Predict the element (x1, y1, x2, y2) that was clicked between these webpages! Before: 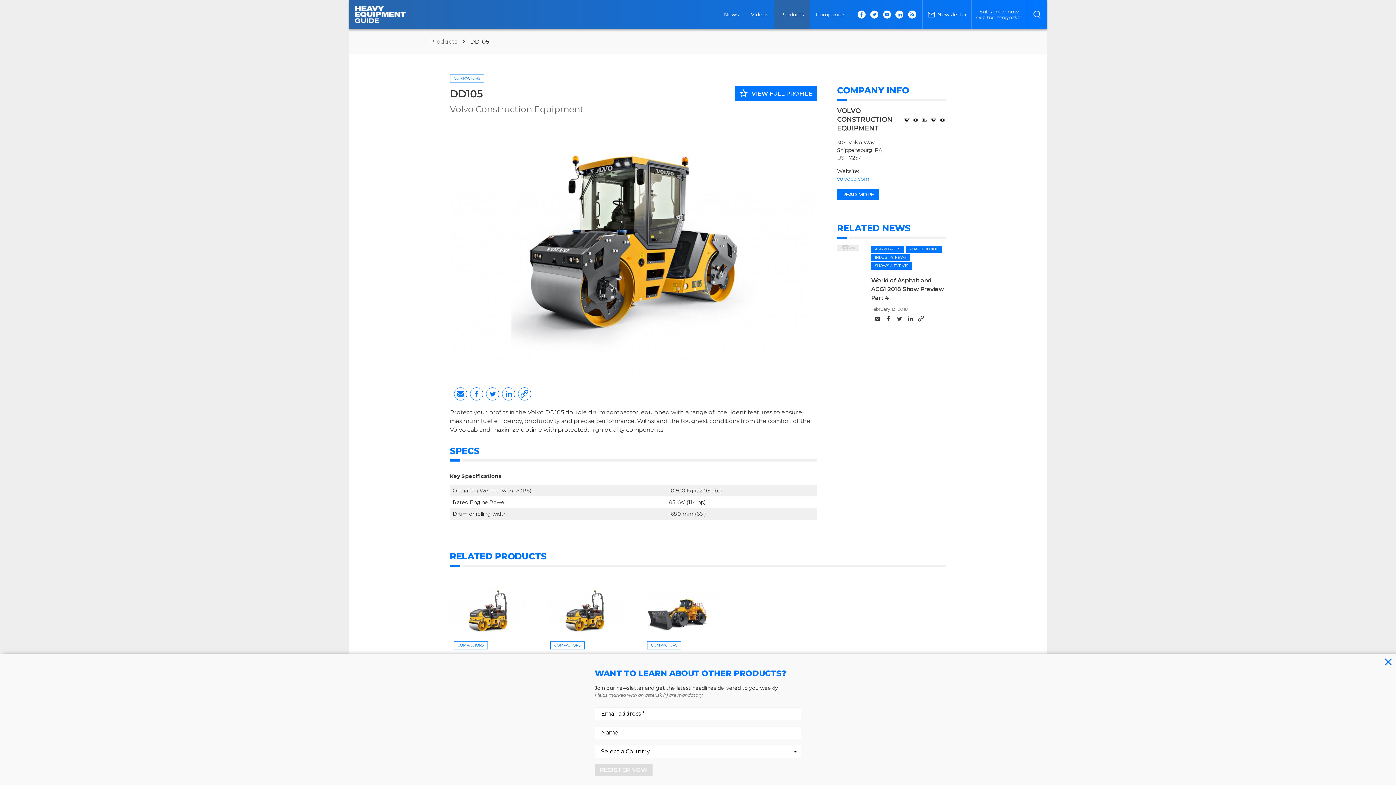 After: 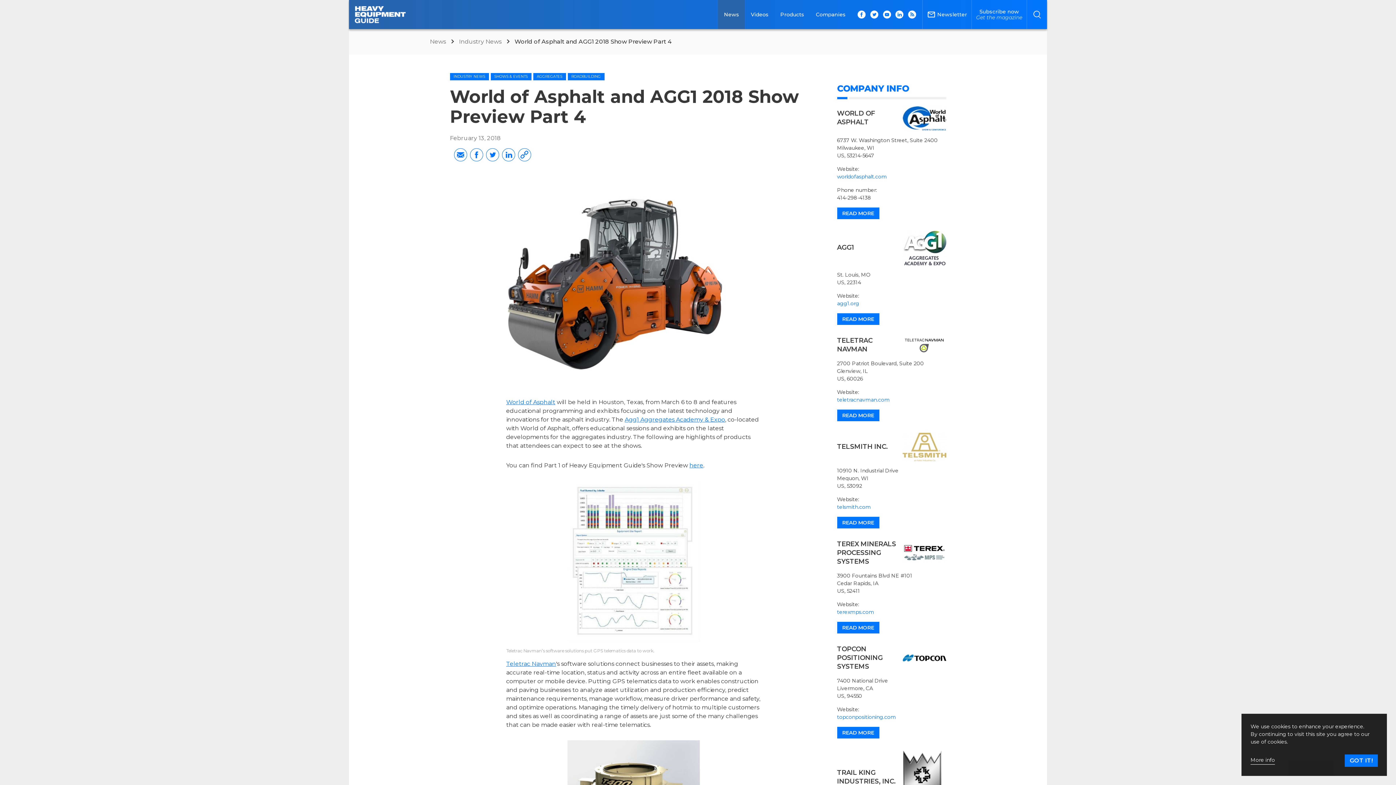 Action: bbox: (871, 277, 944, 301) label: World of Asphalt and AGG1 2018 Show Preview Part 4